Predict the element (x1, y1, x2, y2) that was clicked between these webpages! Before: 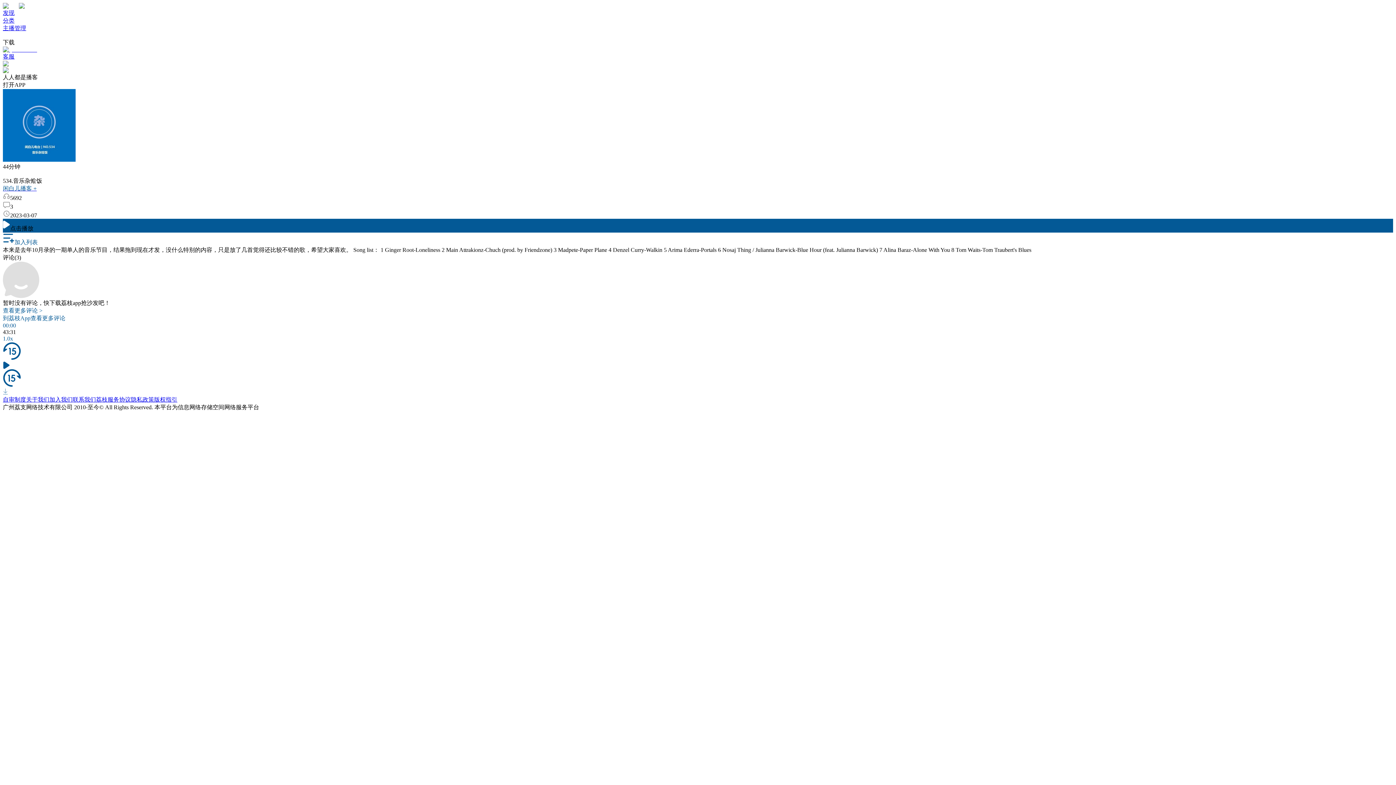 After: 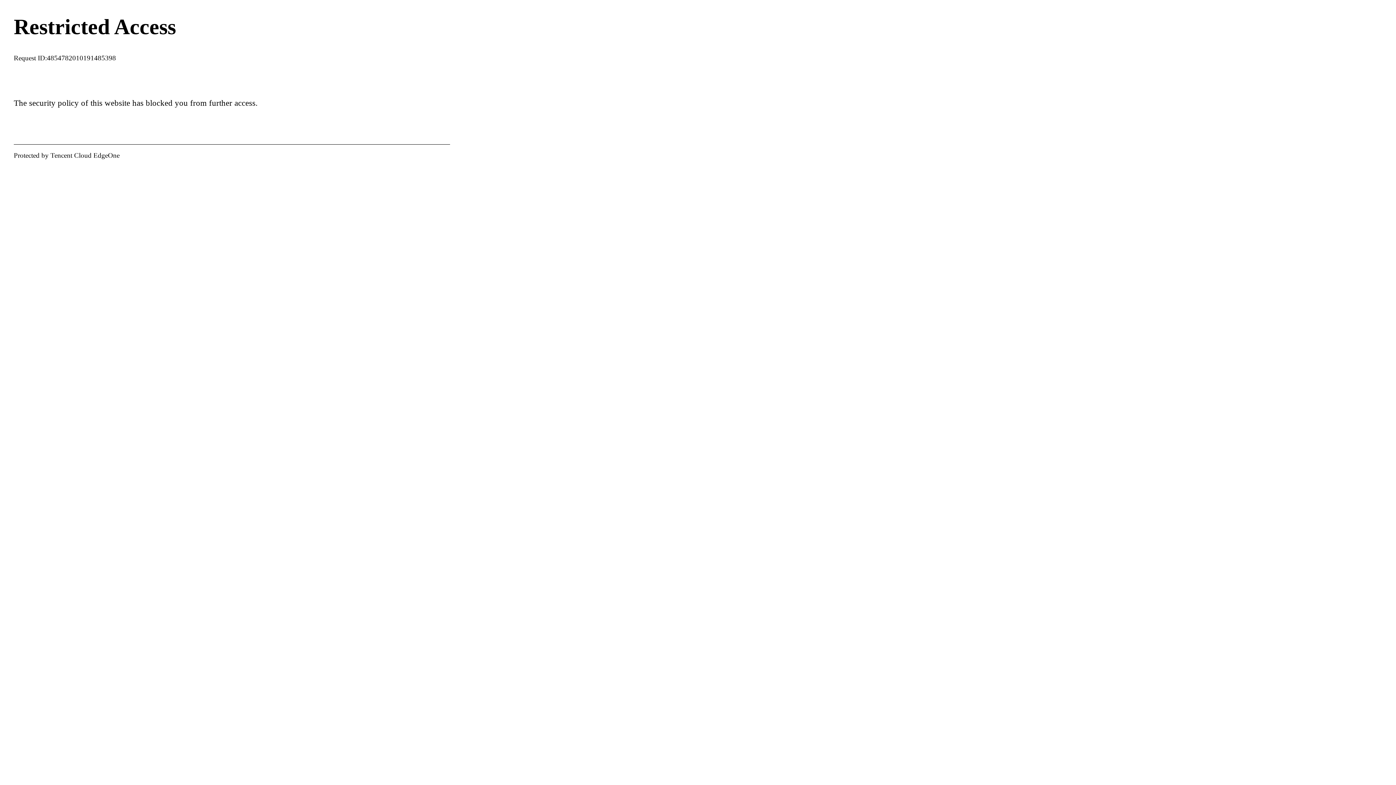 Action: label: 分类 bbox: (2, 17, 14, 23)